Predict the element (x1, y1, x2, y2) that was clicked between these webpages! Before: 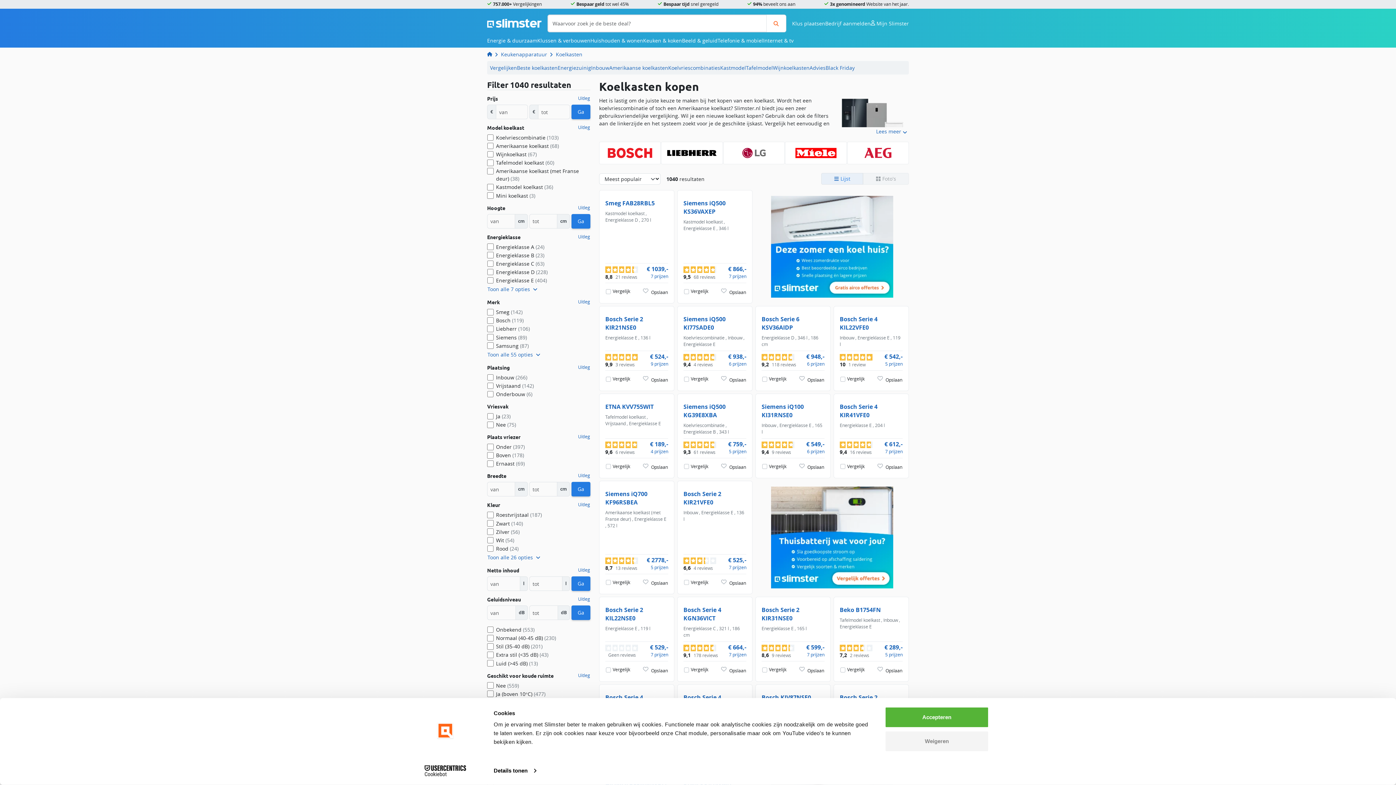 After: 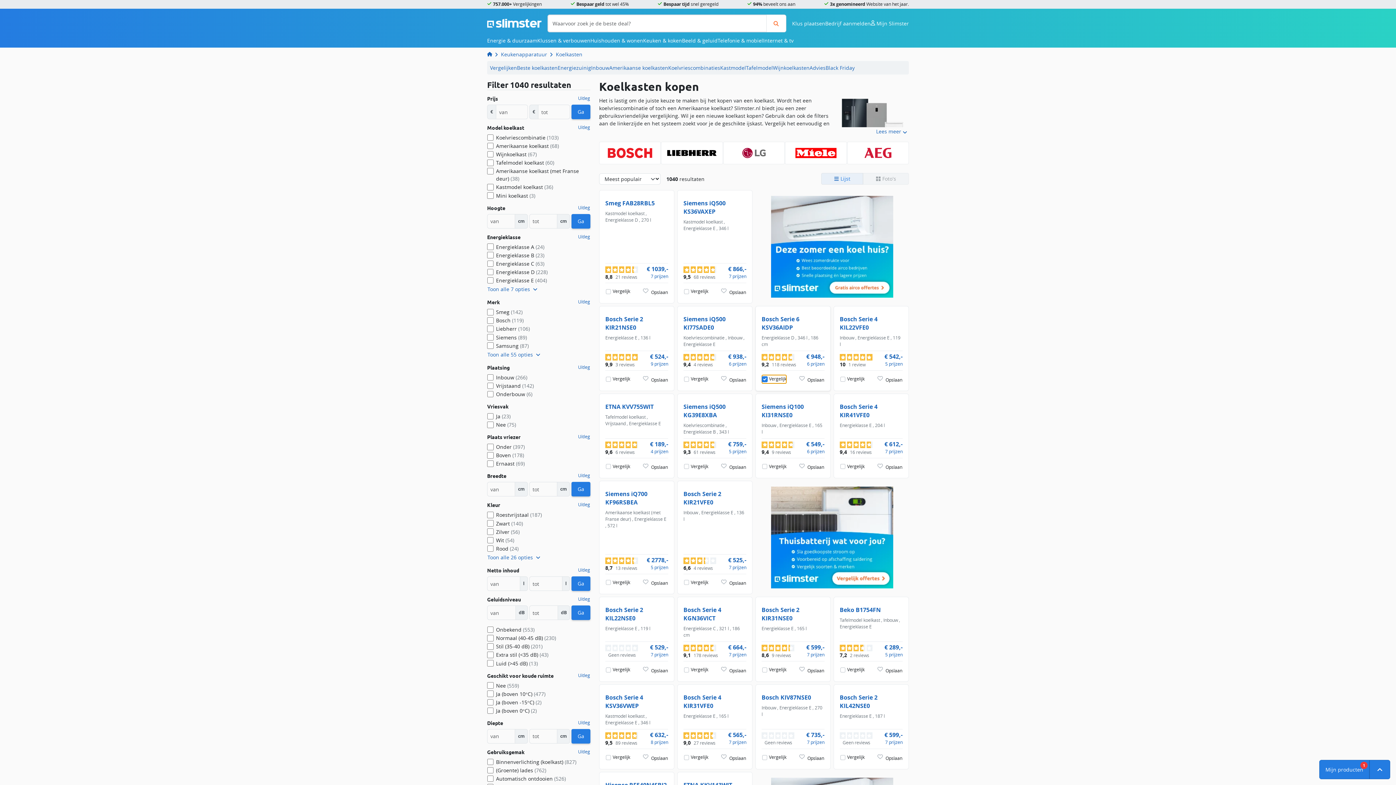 Action: label: Vergelijk bbox: (761, 374, 787, 383)